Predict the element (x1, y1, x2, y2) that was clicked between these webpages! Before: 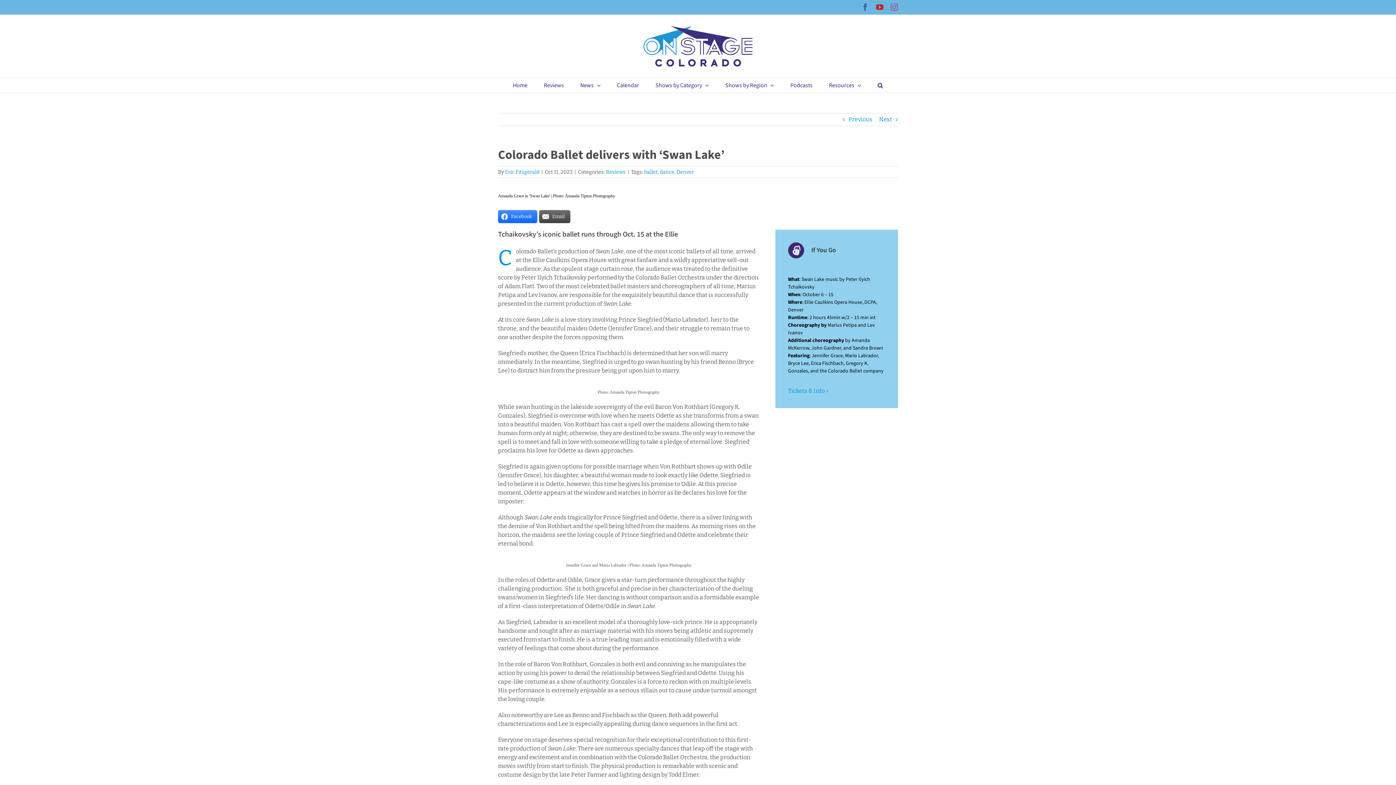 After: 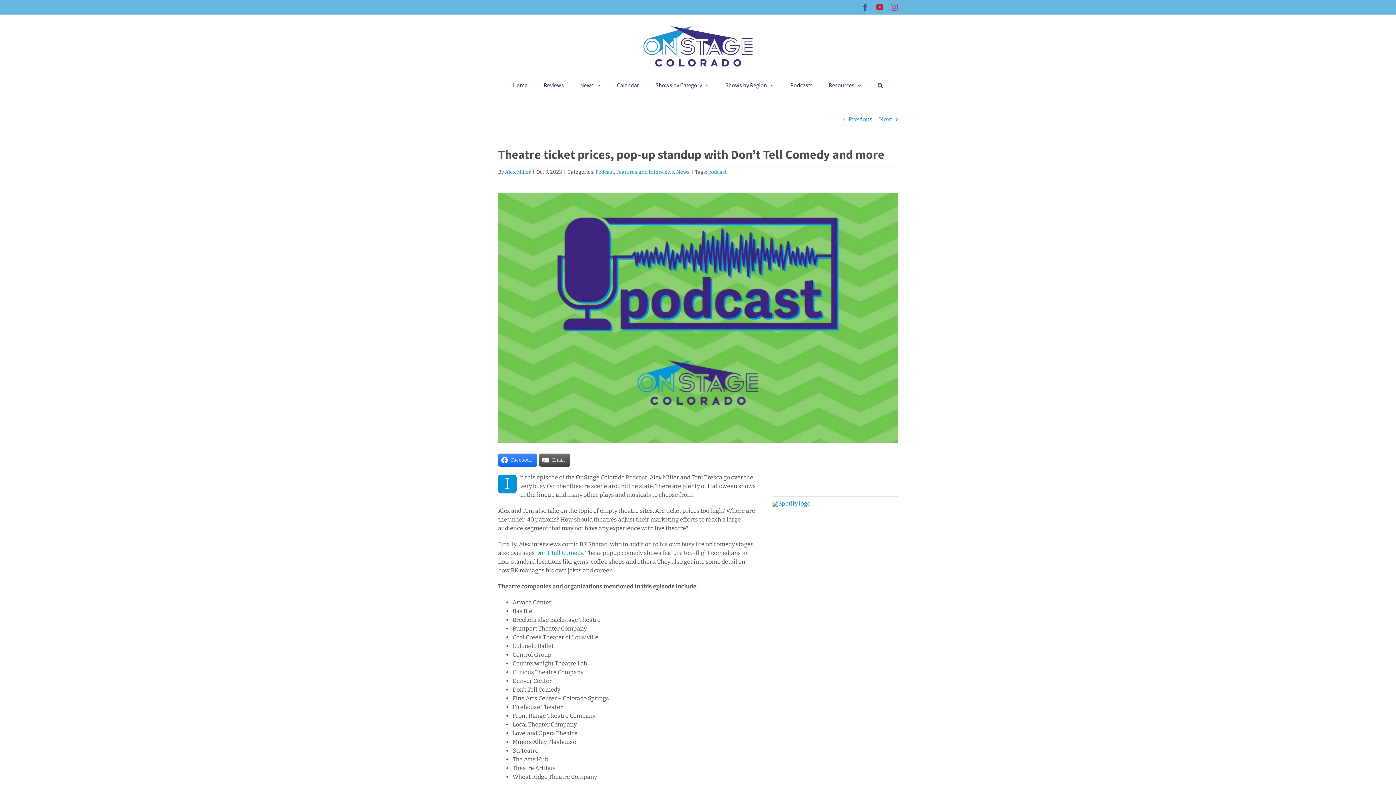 Action: bbox: (848, 113, 872, 125) label: Previous